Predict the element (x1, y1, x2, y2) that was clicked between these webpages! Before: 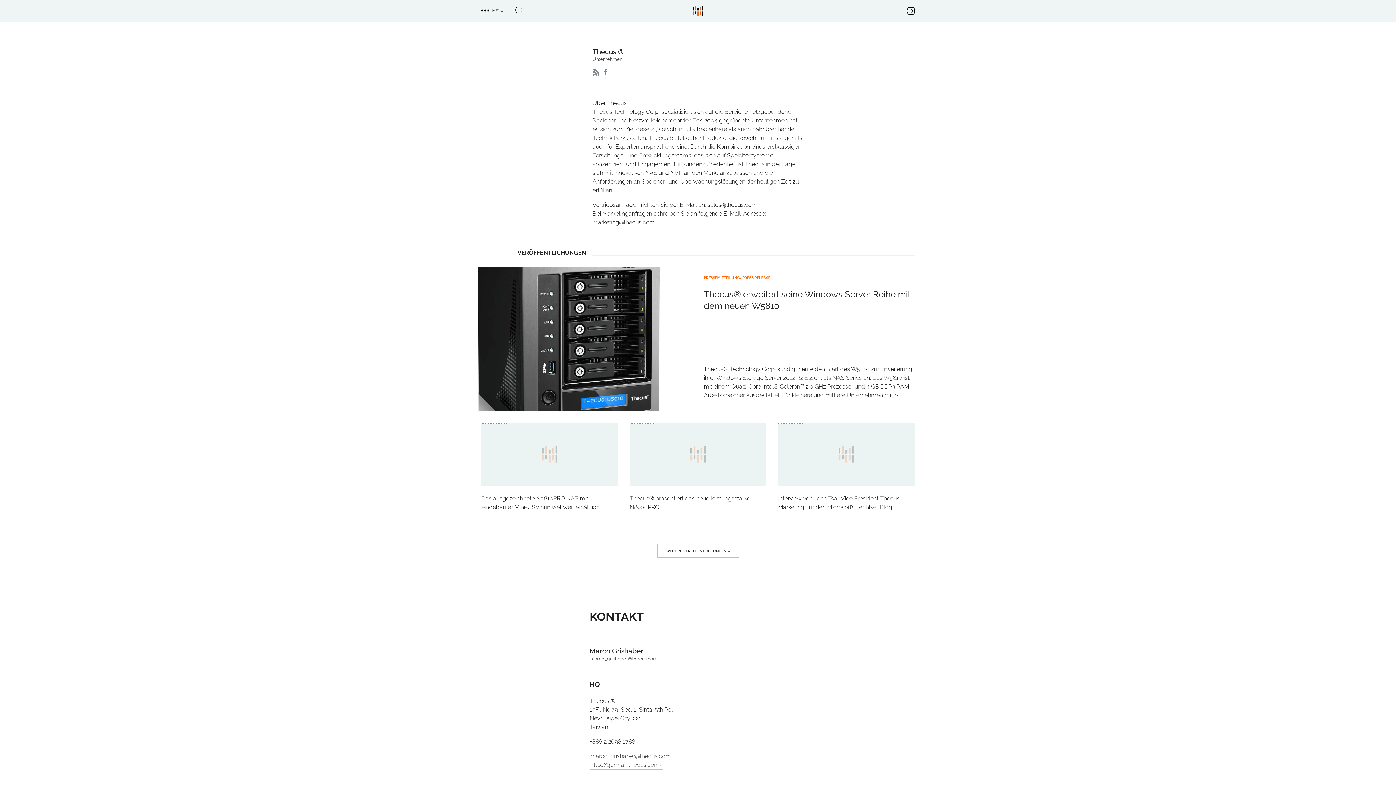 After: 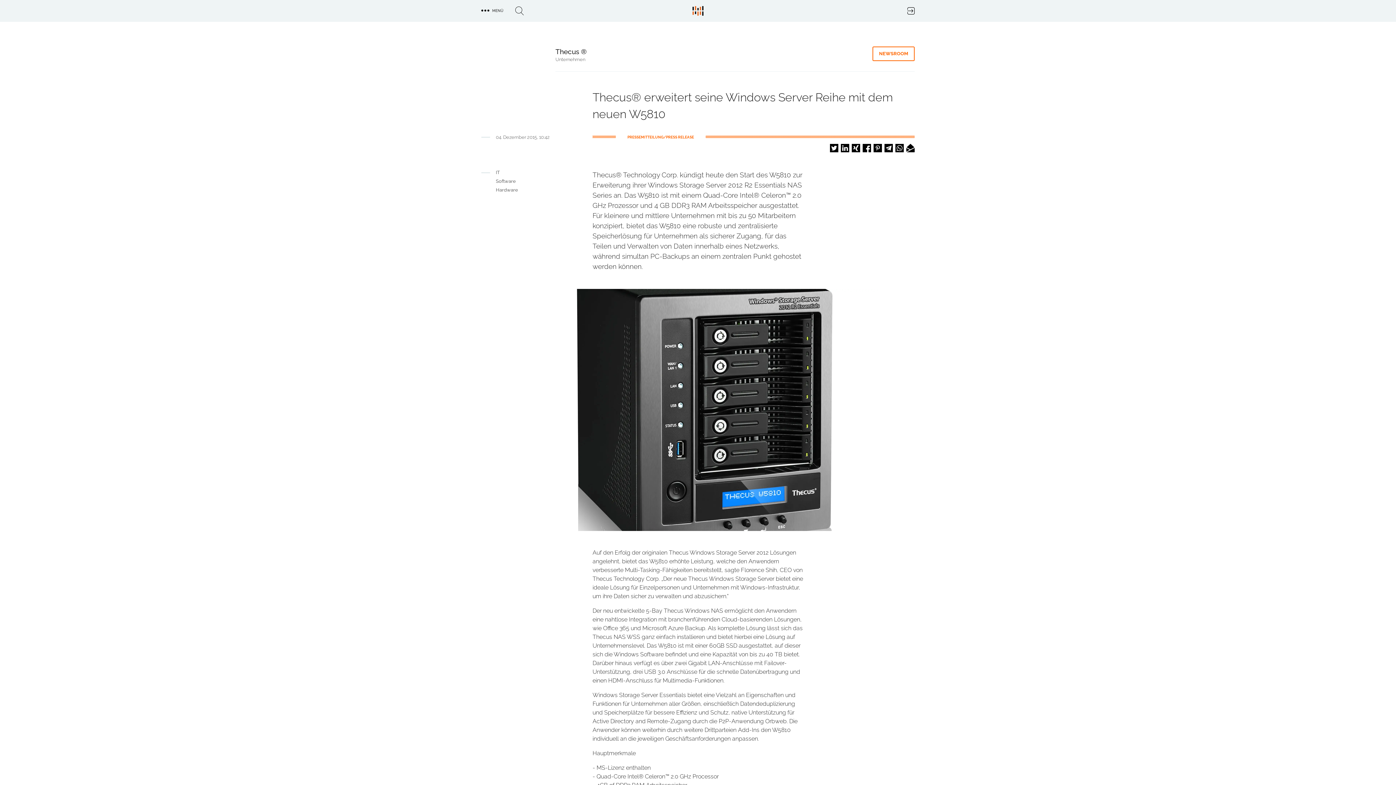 Action: bbox: (704, 288, 914, 312) label: Thecus® erweitert seine Windows Server Reihe mit dem neuen W5810